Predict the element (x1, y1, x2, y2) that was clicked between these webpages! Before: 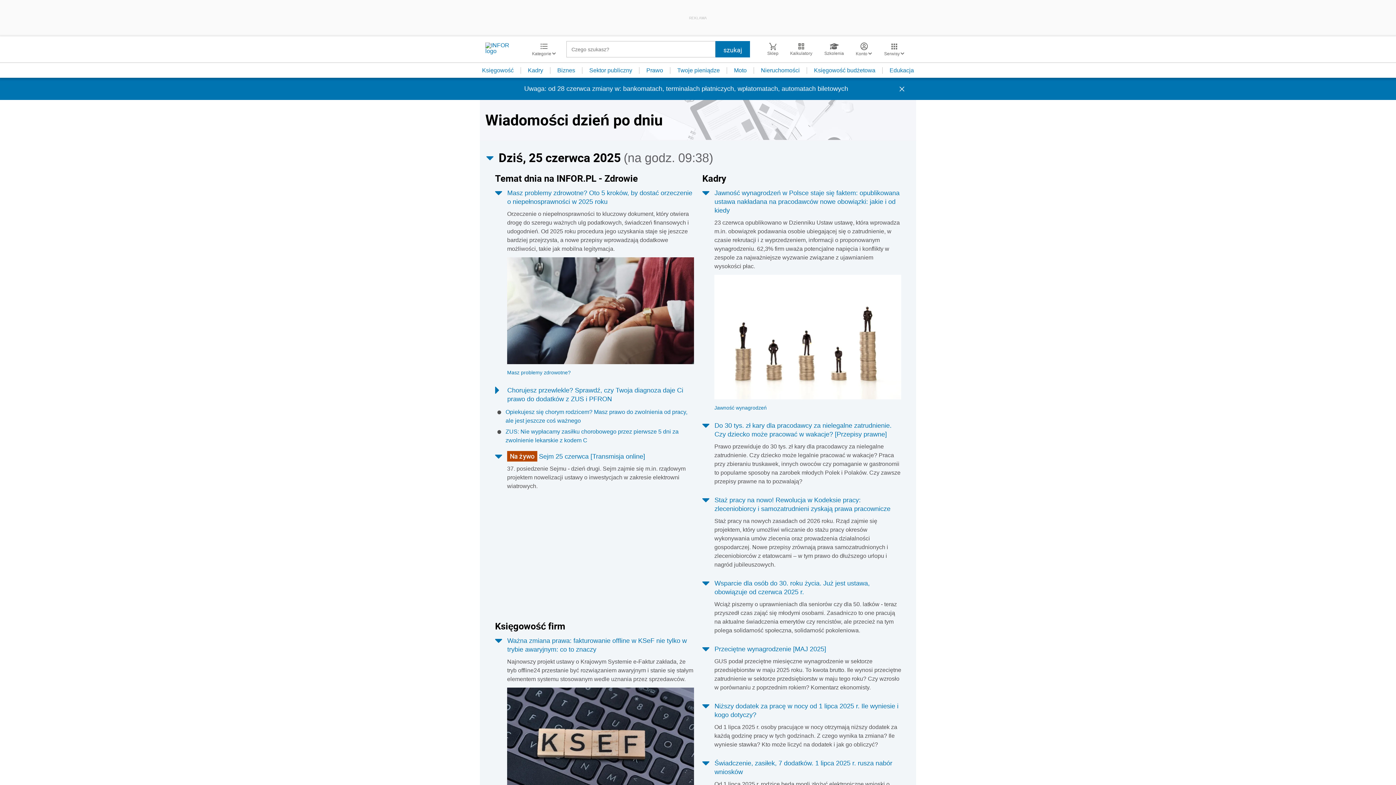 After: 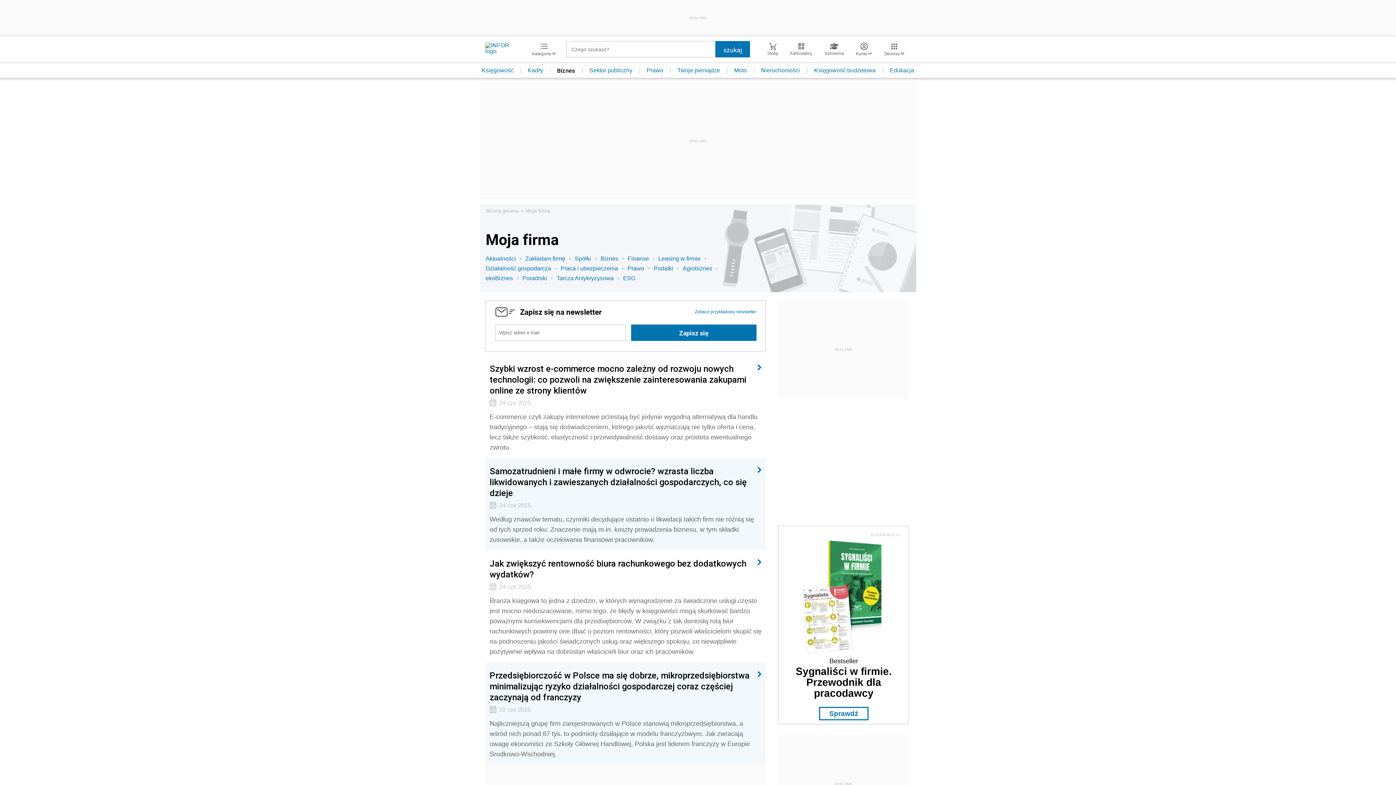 Action: bbox: (550, 67, 582, 73) label: Biznes